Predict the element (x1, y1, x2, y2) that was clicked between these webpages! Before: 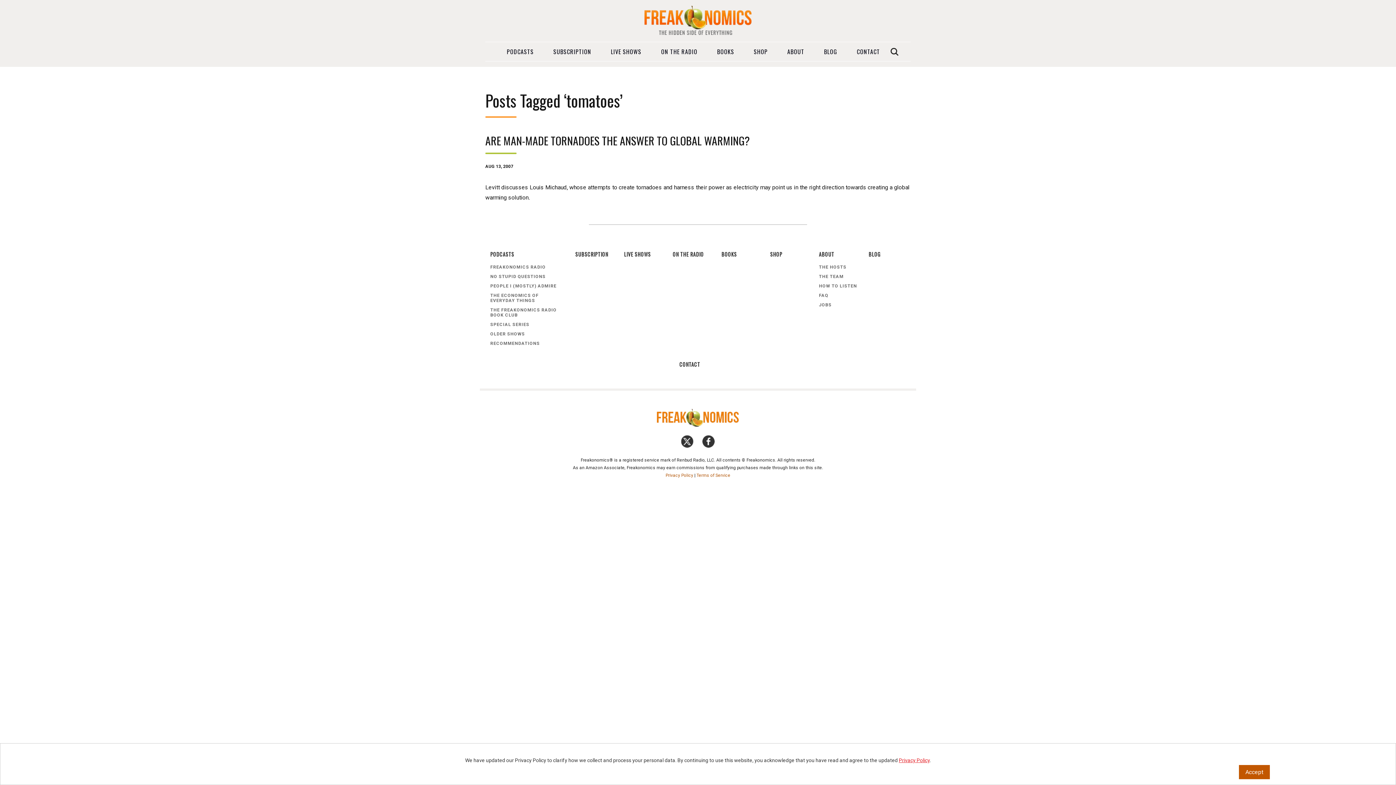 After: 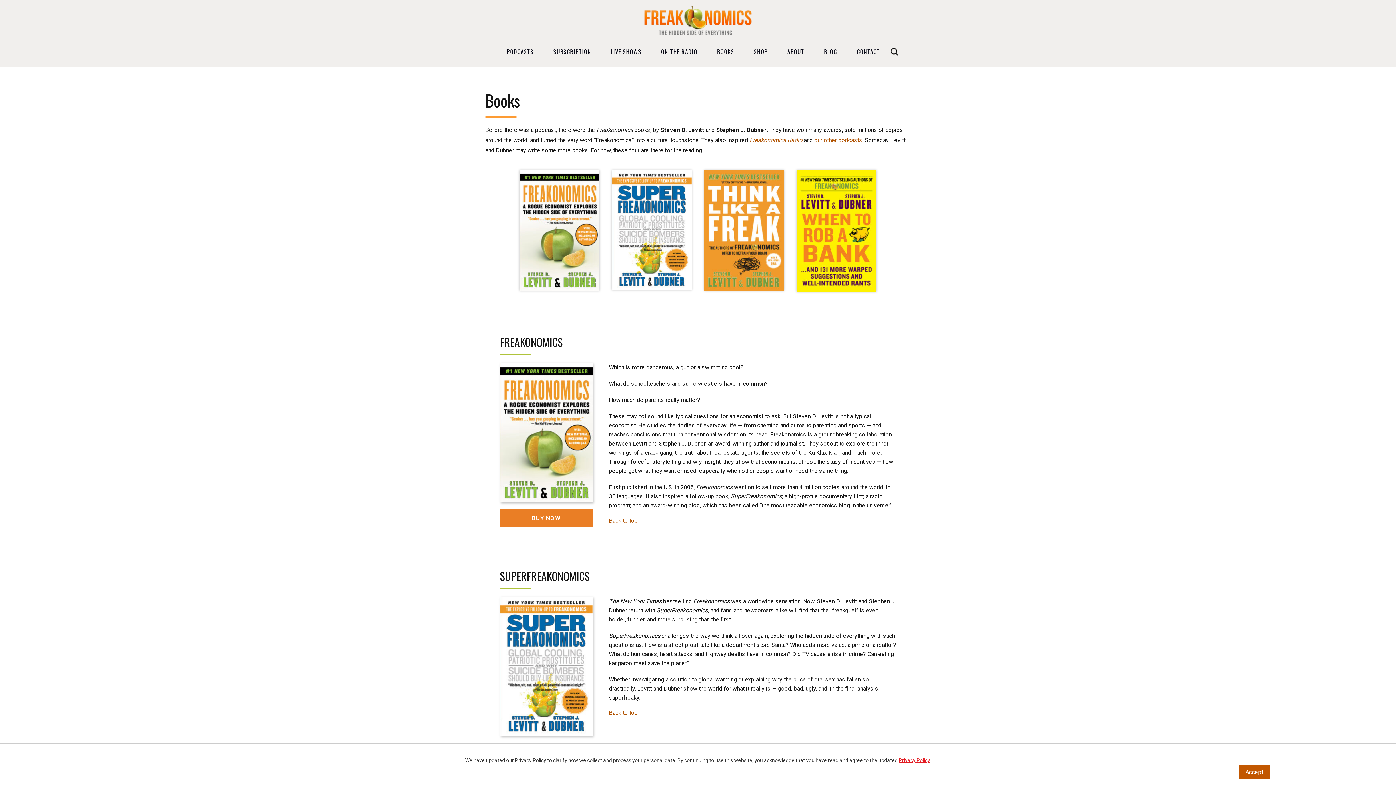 Action: bbox: (708, 42, 743, 61) label: BOOKS